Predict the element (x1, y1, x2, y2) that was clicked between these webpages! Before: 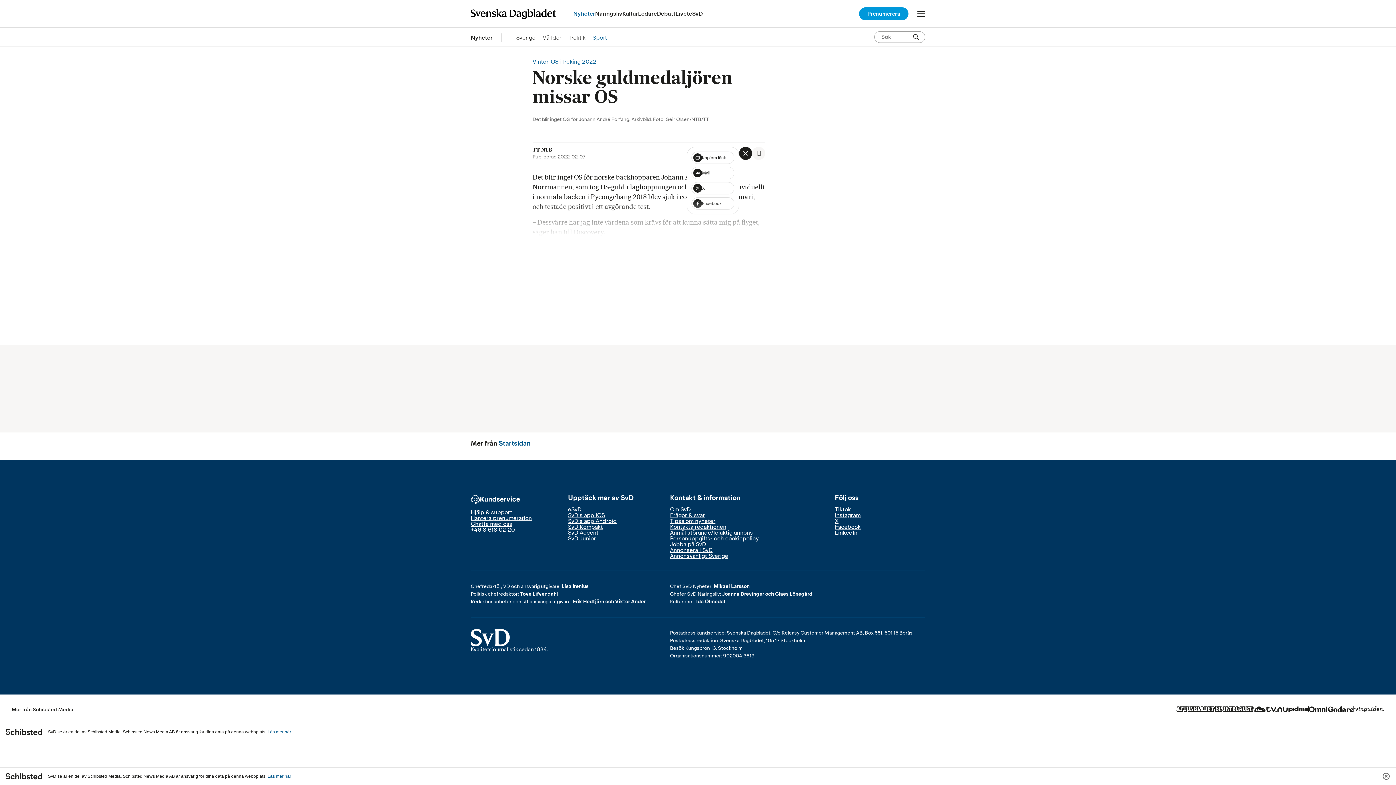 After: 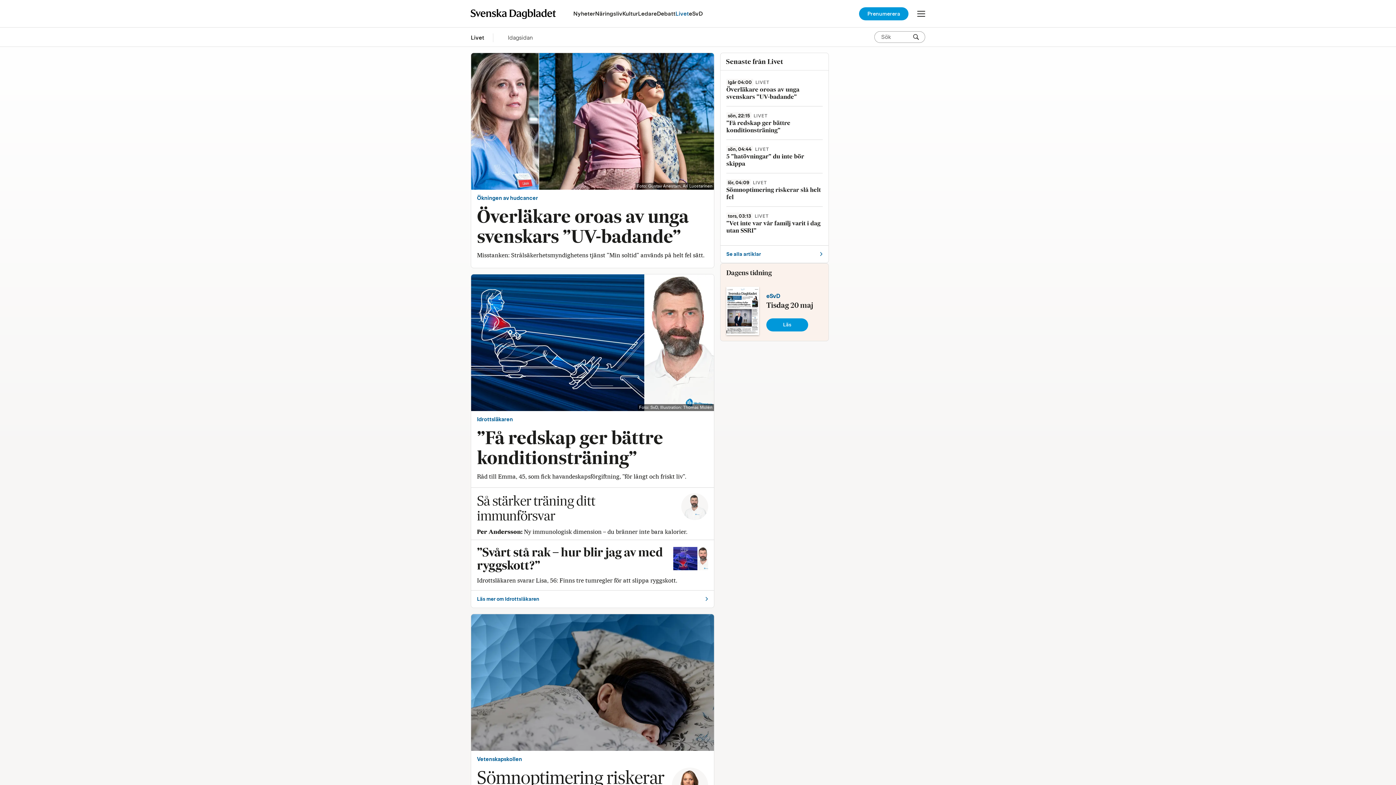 Action: bbox: (675, 3, 689, 23) label: Livet